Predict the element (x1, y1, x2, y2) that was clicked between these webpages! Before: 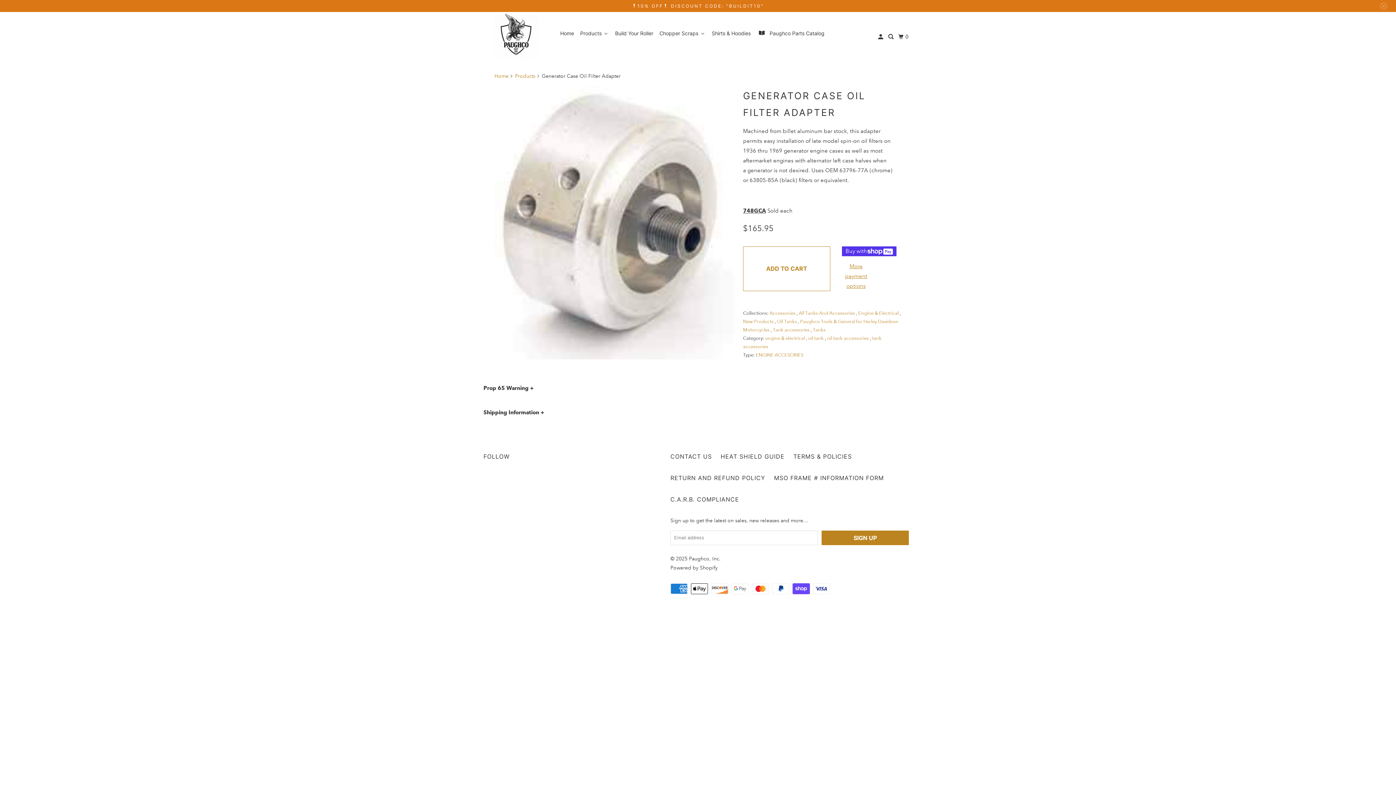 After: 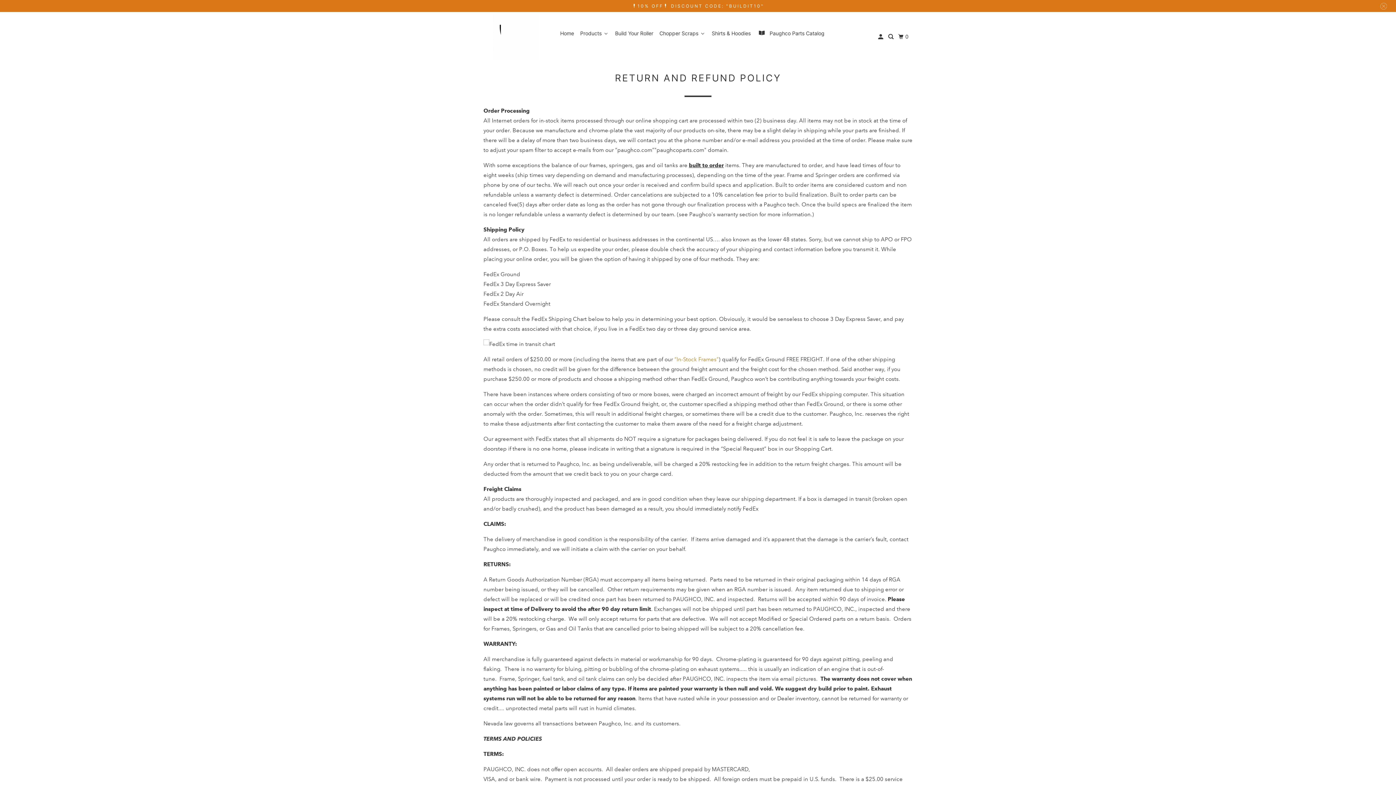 Action: label: RETURN AND REFUND POLICY bbox: (670, 473, 765, 483)